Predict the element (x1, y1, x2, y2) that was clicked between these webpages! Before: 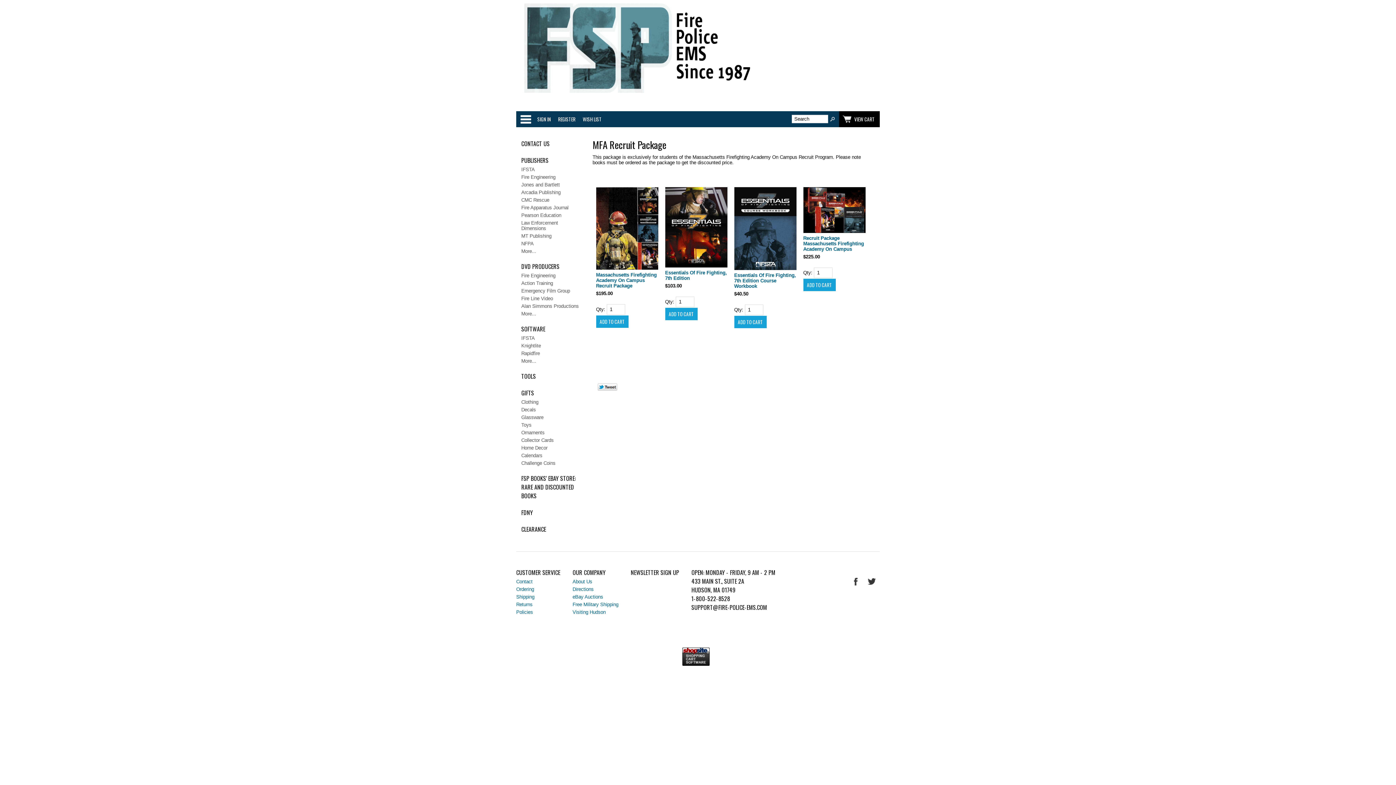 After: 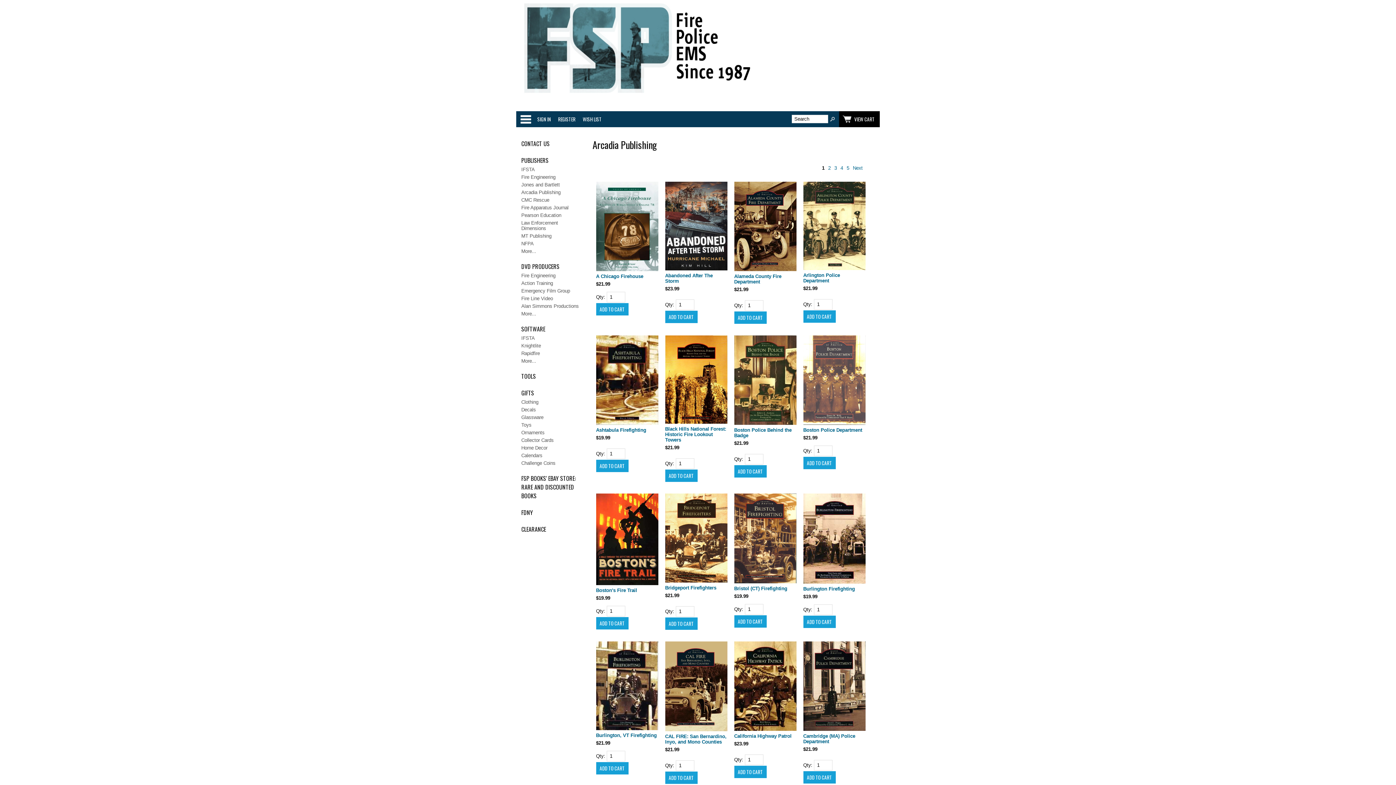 Action: label: Arcadia Publishing bbox: (516, 188, 581, 196)